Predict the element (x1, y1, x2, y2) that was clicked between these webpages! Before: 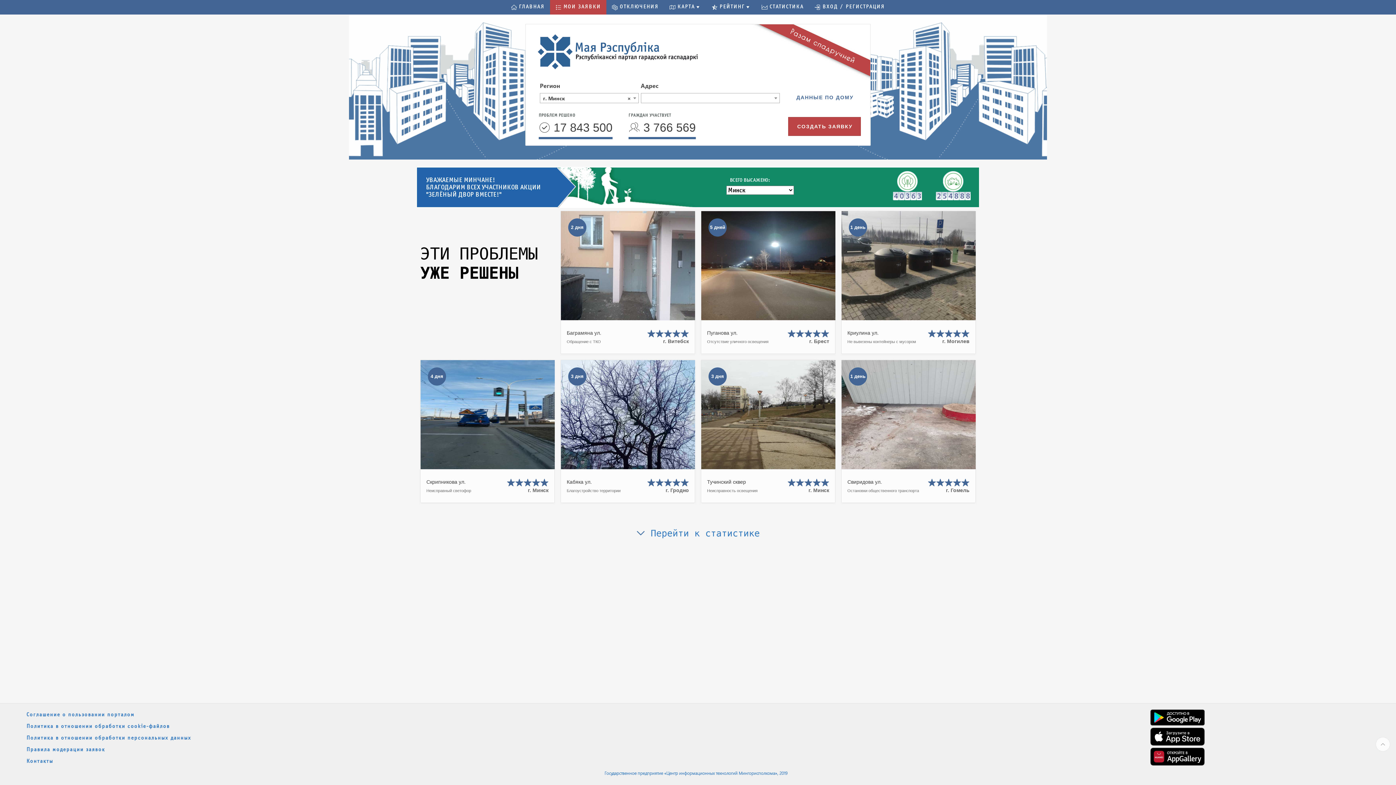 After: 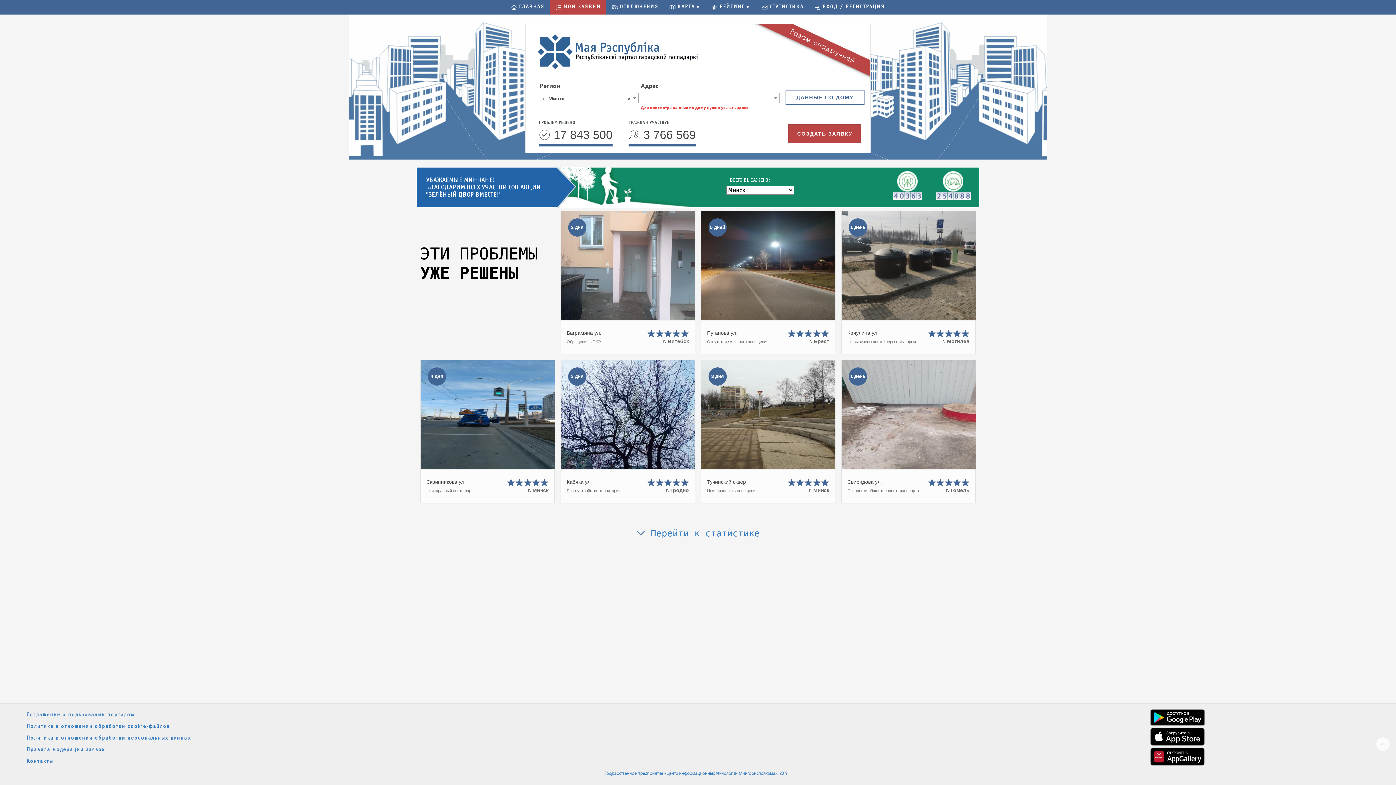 Action: label: ДАННЫЕ ПО ДОМУ bbox: (785, 90, 864, 104)